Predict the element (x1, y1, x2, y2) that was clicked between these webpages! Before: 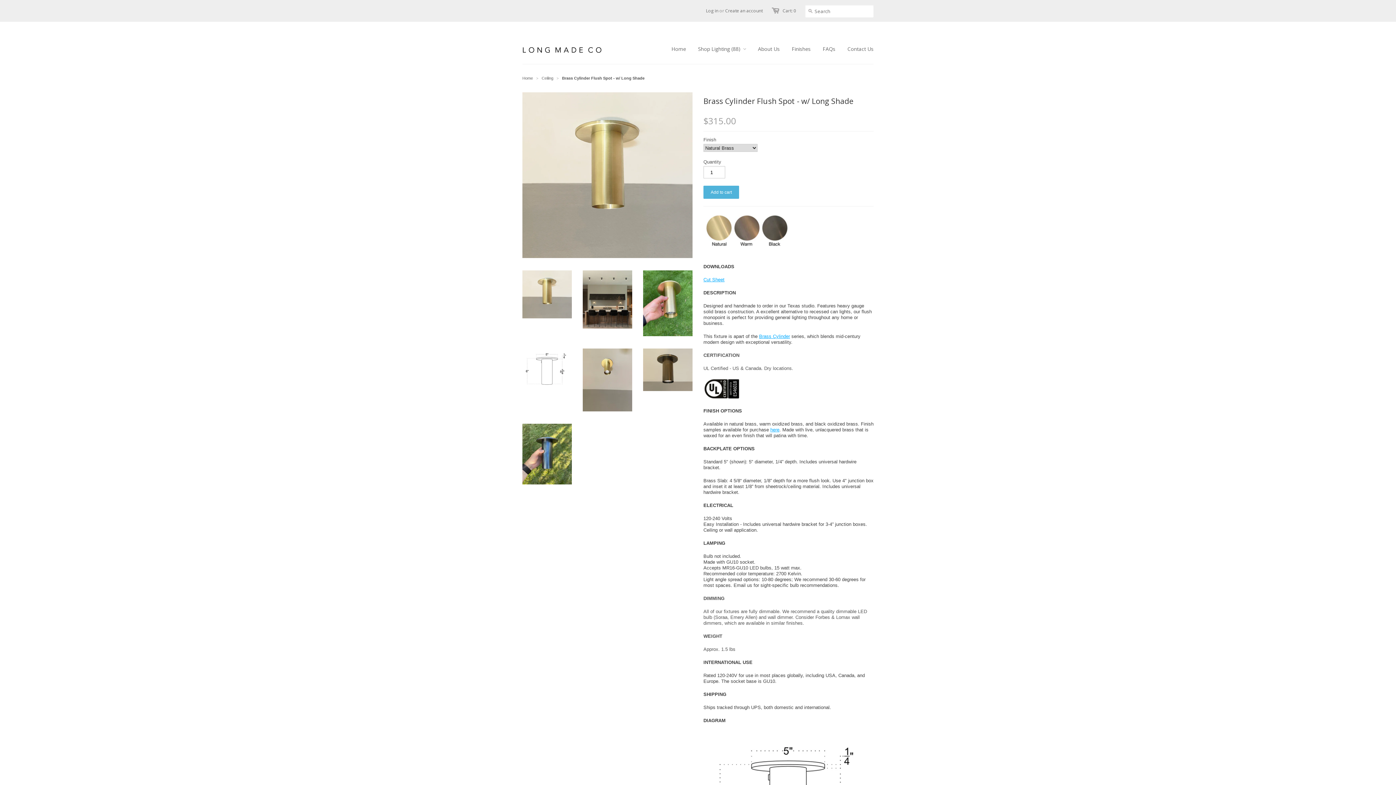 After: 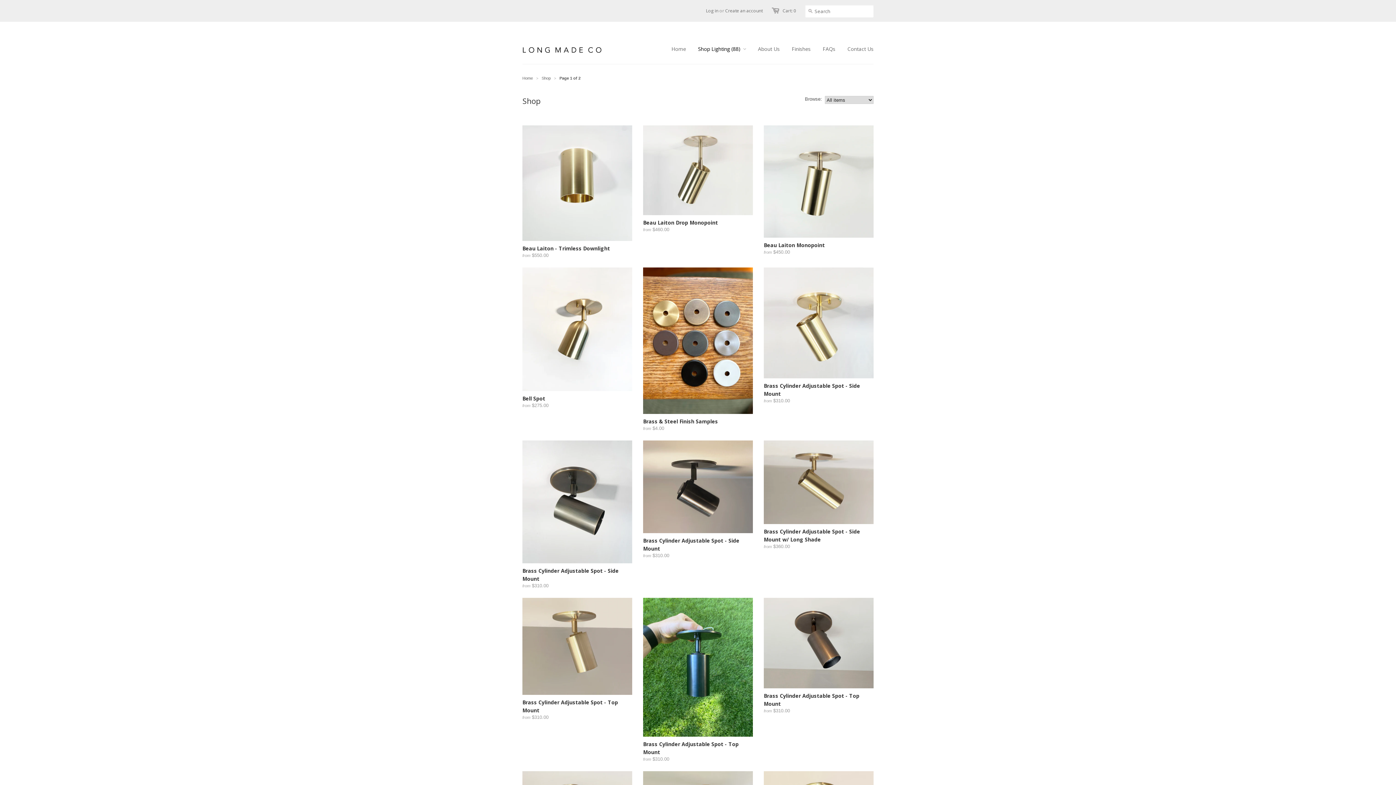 Action: bbox: (687, 38, 746, 60) label: Shop Lighting (88)